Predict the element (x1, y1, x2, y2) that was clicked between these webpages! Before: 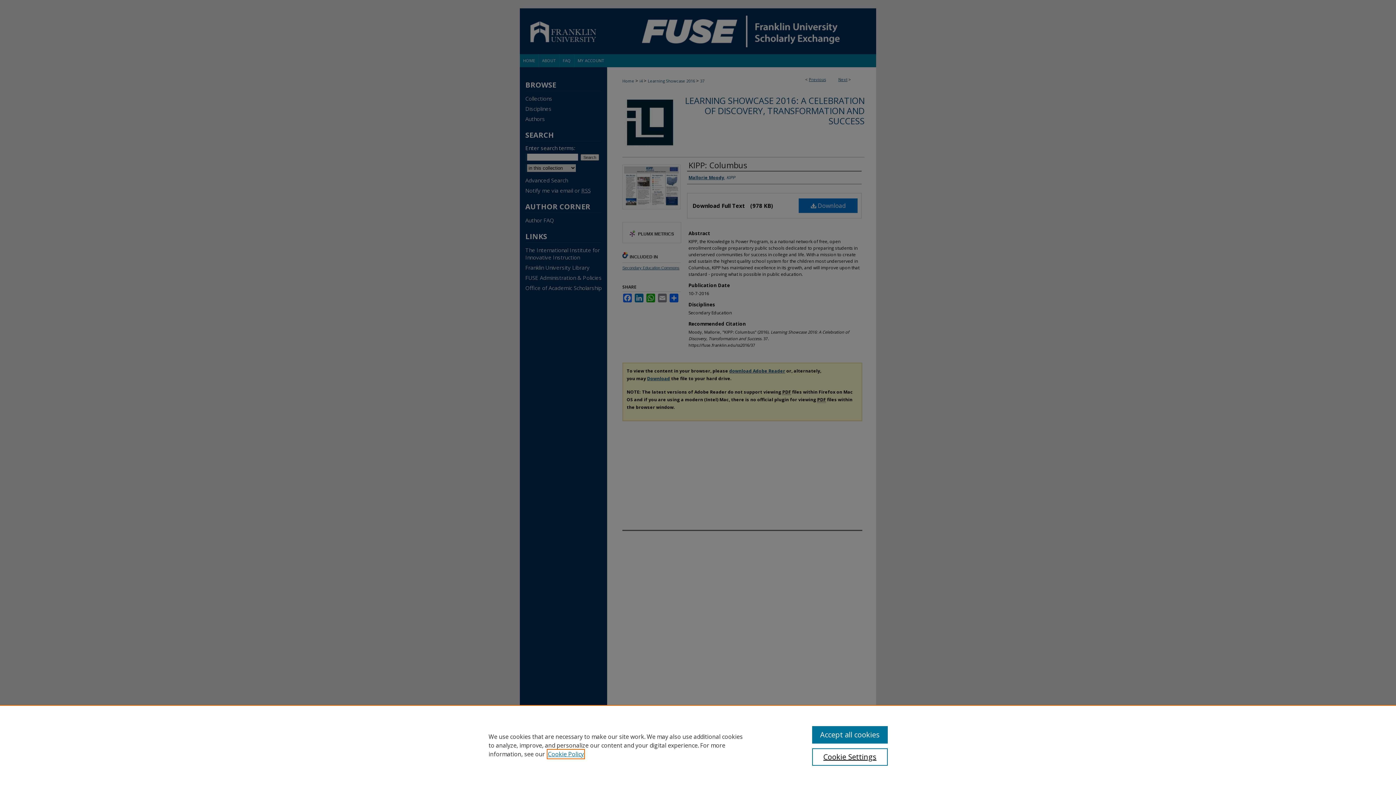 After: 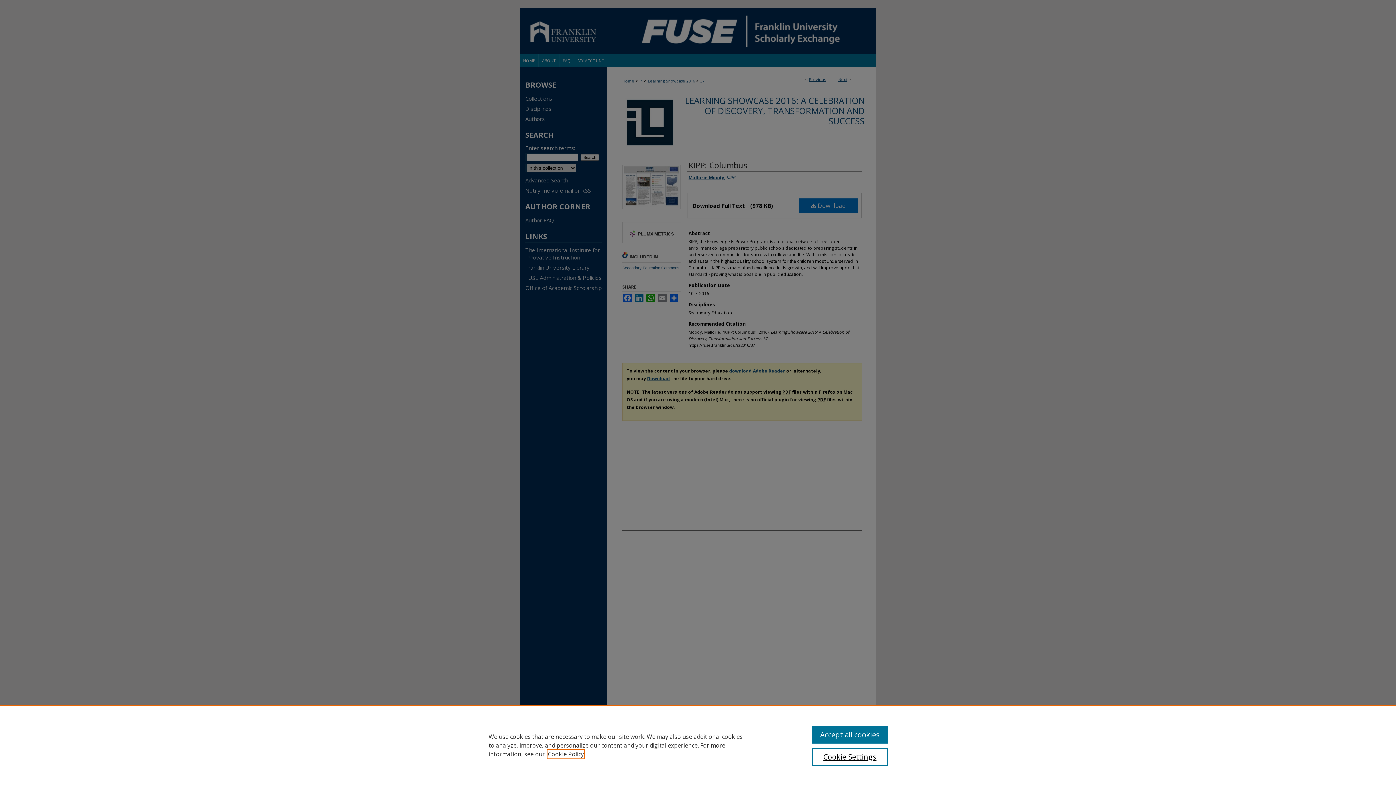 Action: bbox: (548, 750, 584, 758) label: , opens in a new tab